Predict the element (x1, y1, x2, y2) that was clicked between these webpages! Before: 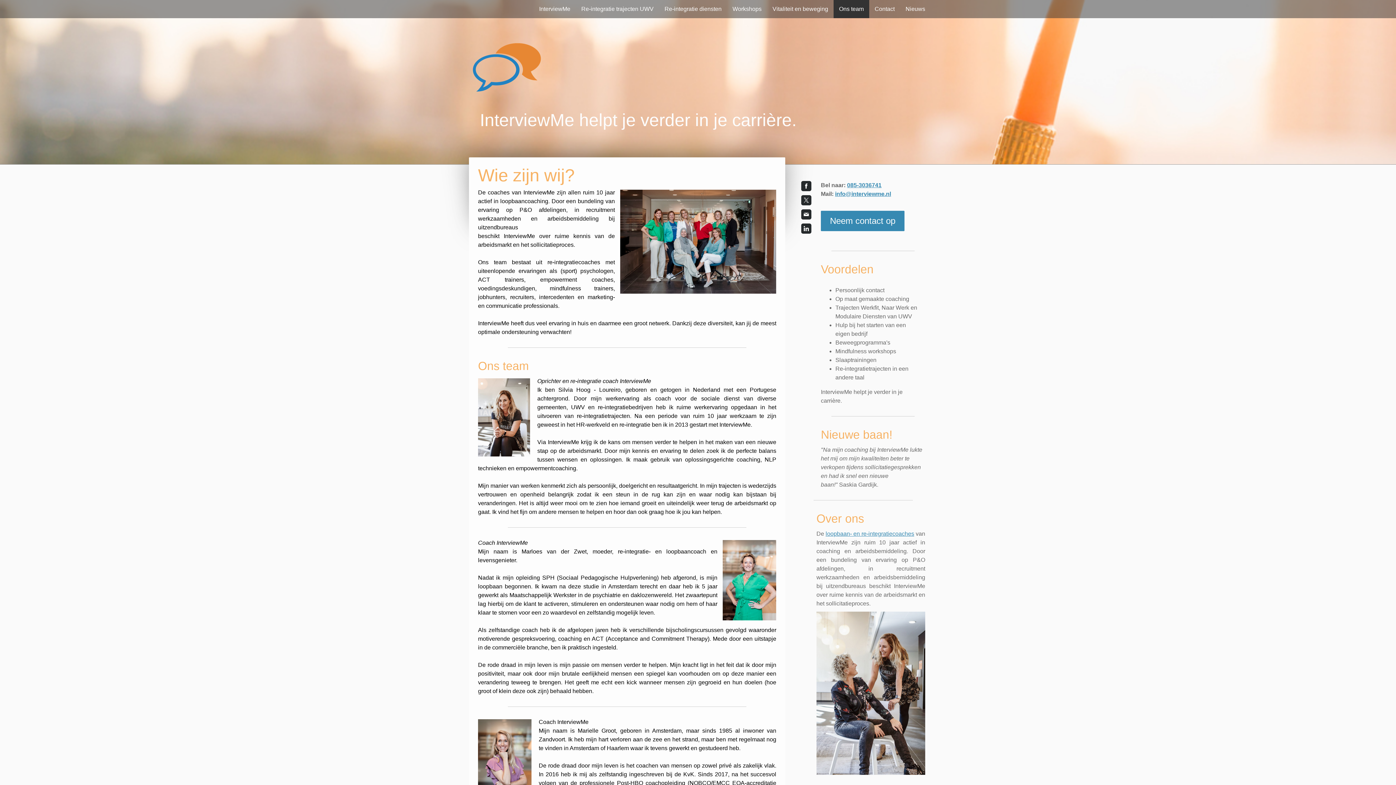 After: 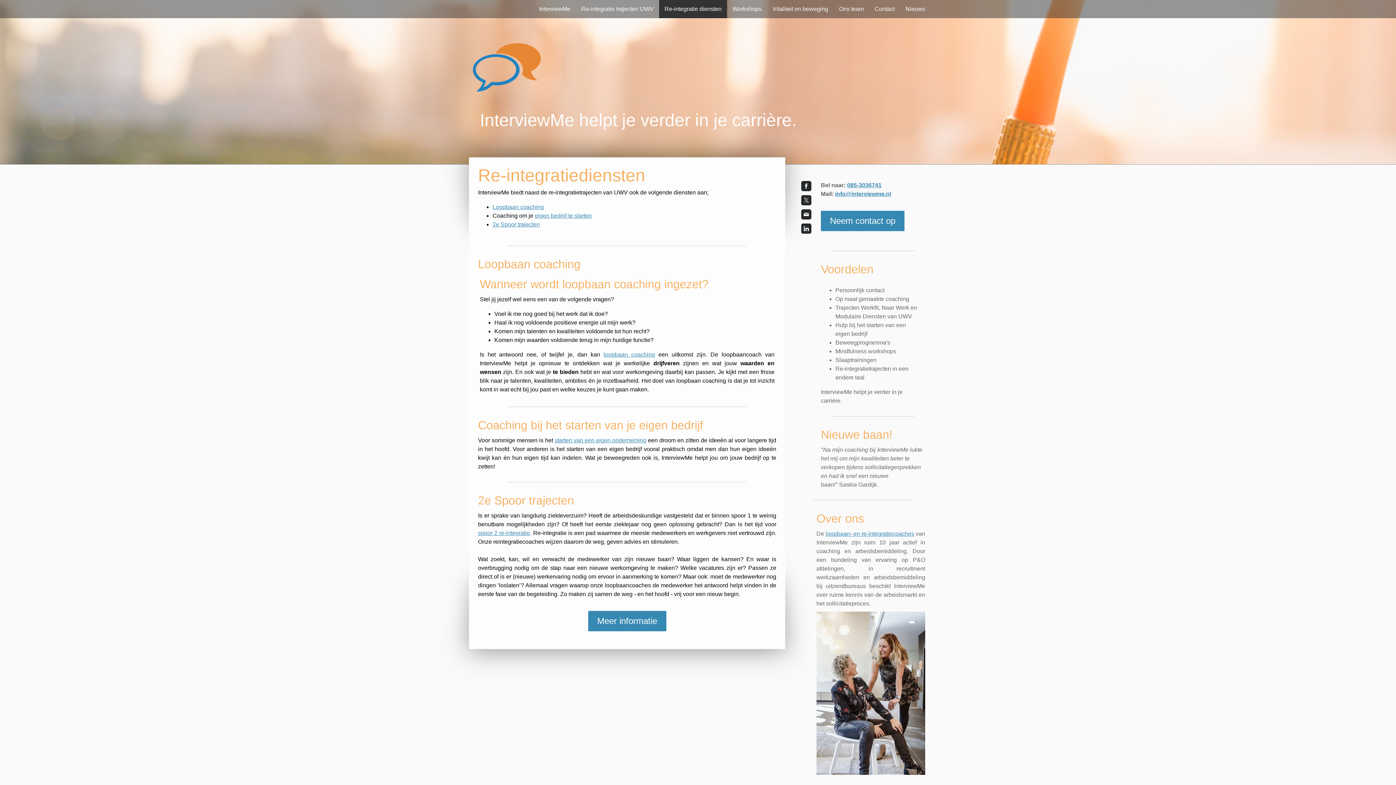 Action: bbox: (659, 0, 727, 18) label: Re-integratie diensten